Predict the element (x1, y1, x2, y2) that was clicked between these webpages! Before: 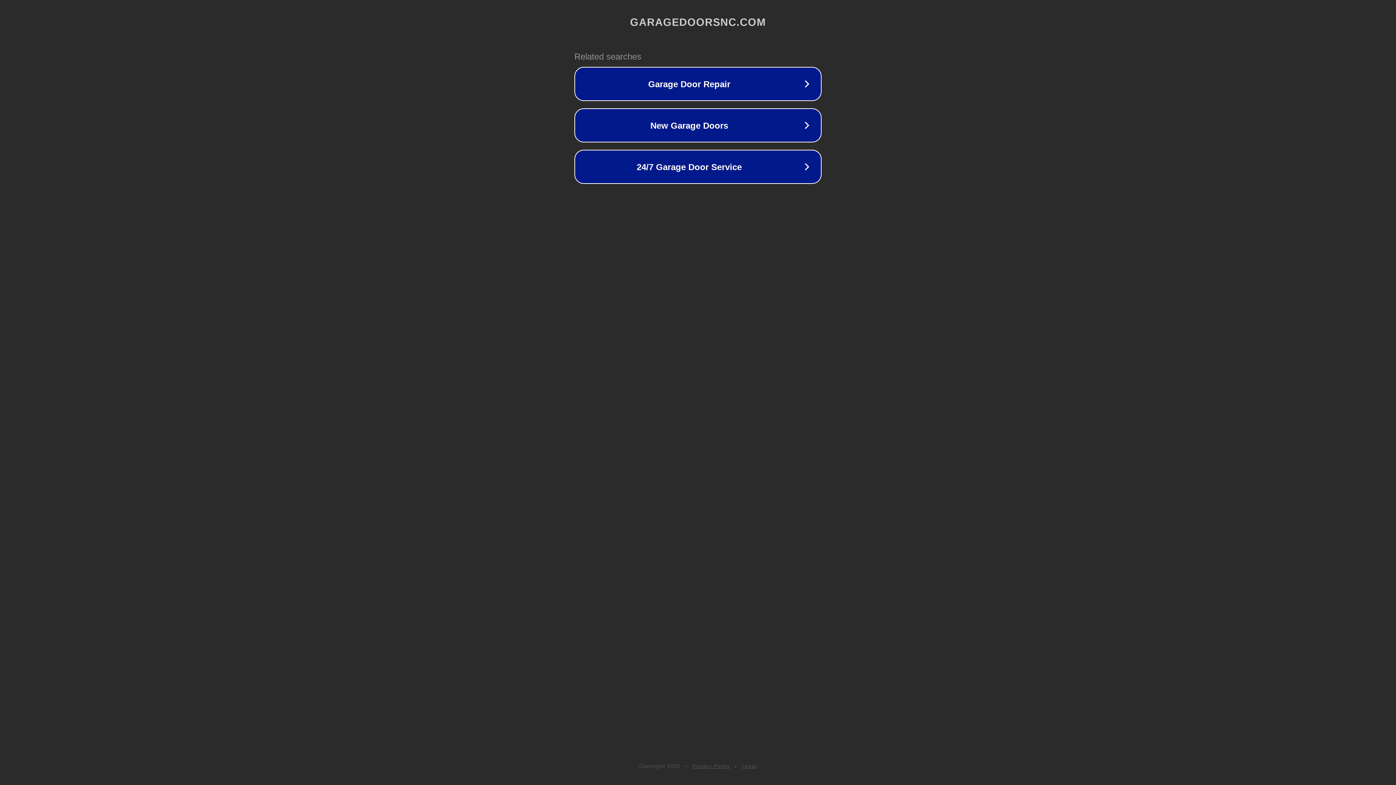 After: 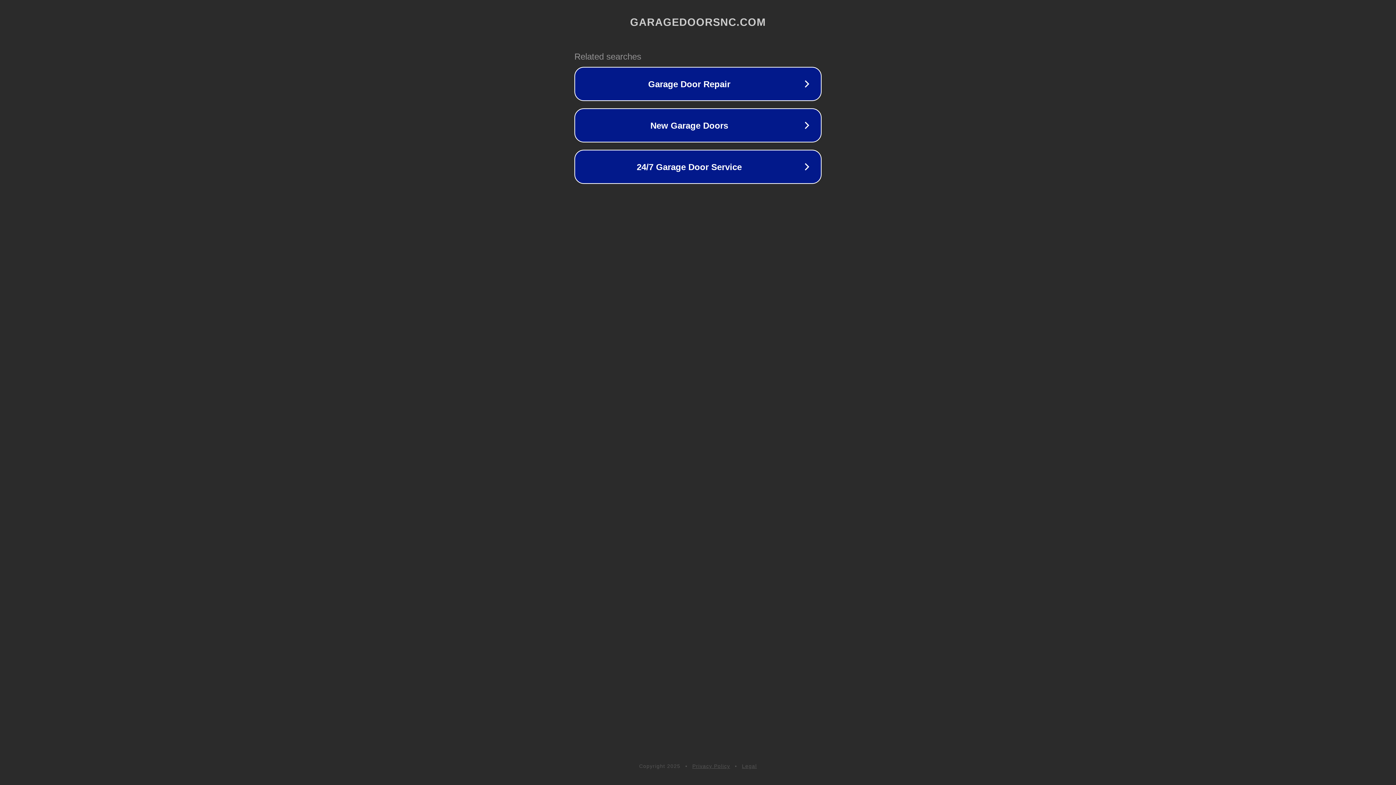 Action: label: Legal bbox: (742, 763, 757, 769)